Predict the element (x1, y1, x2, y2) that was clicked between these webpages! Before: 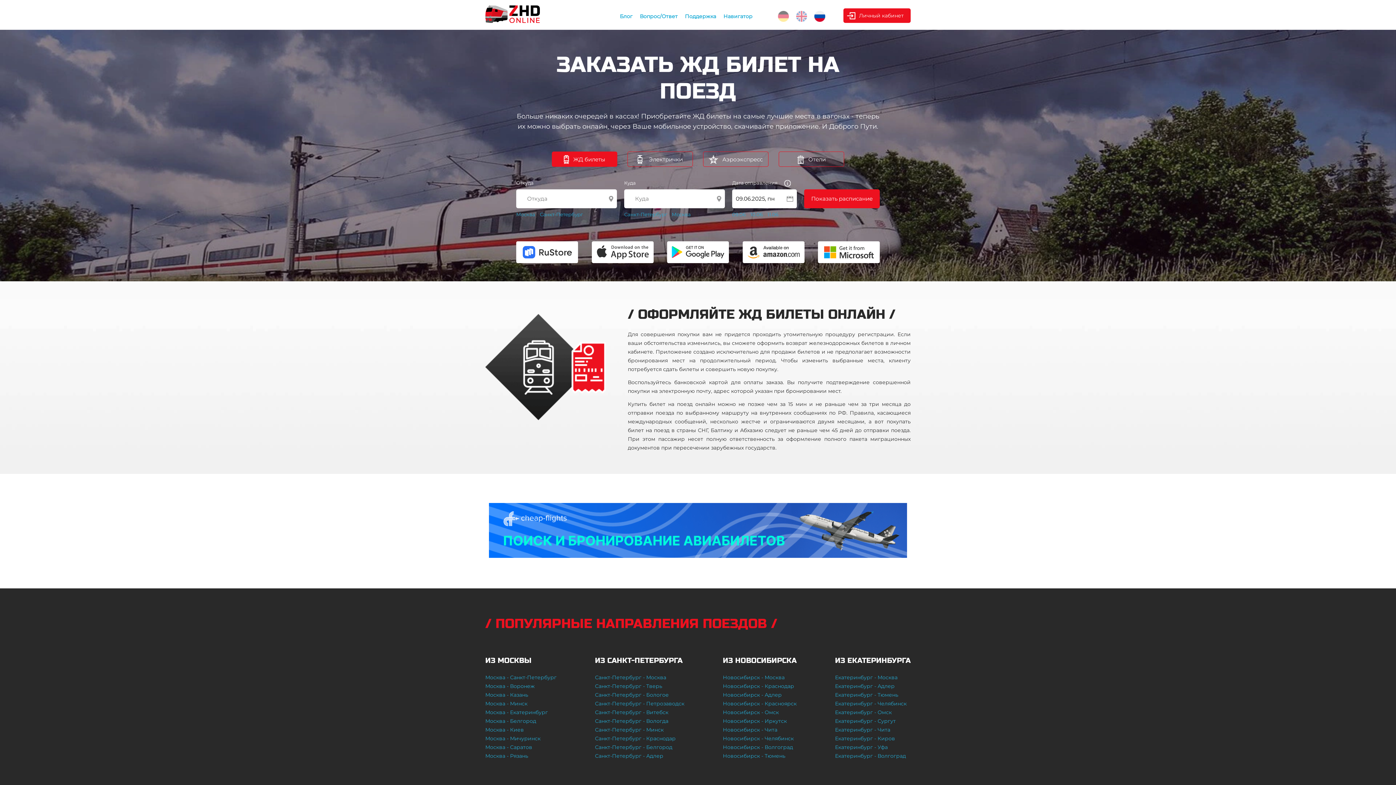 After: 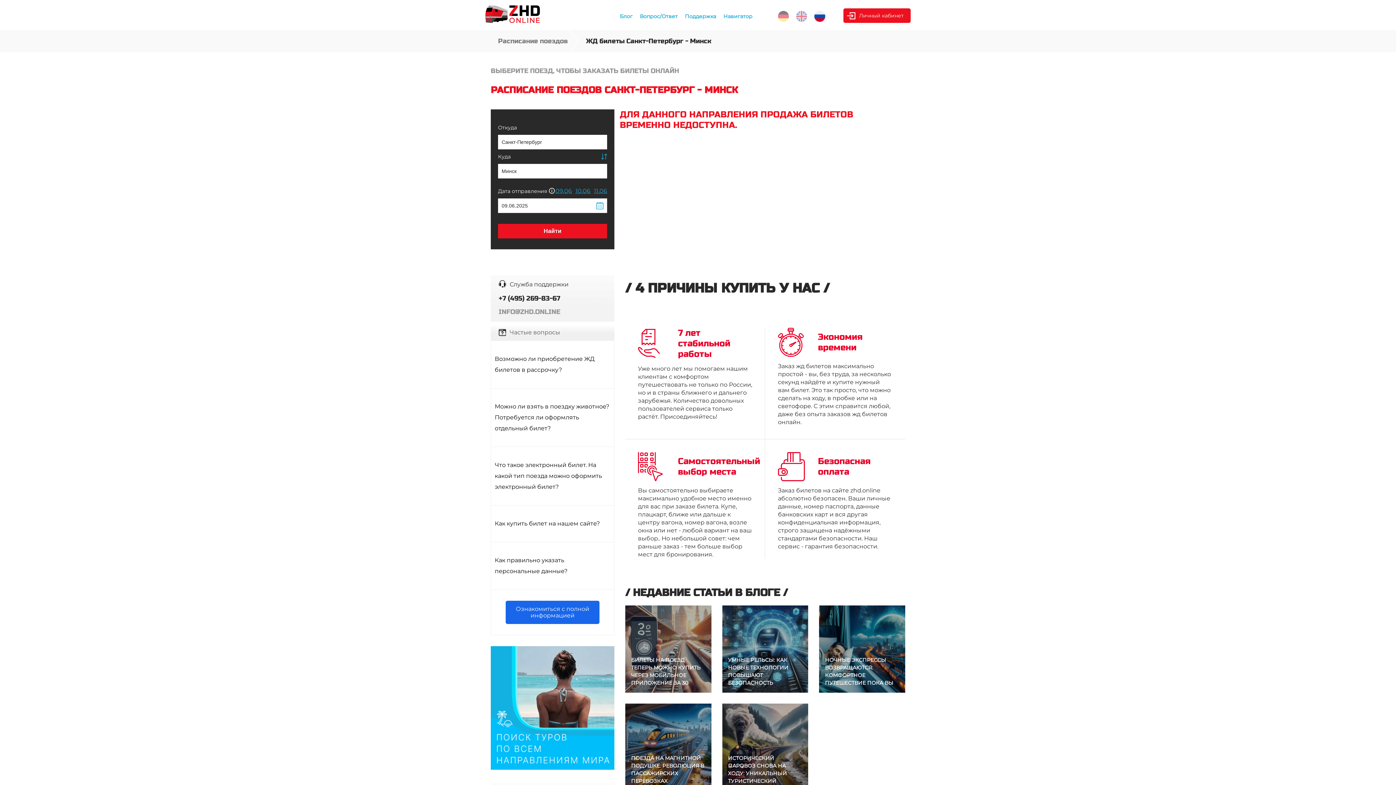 Action: label: Санкт-Петербург - Минск bbox: (595, 726, 663, 733)